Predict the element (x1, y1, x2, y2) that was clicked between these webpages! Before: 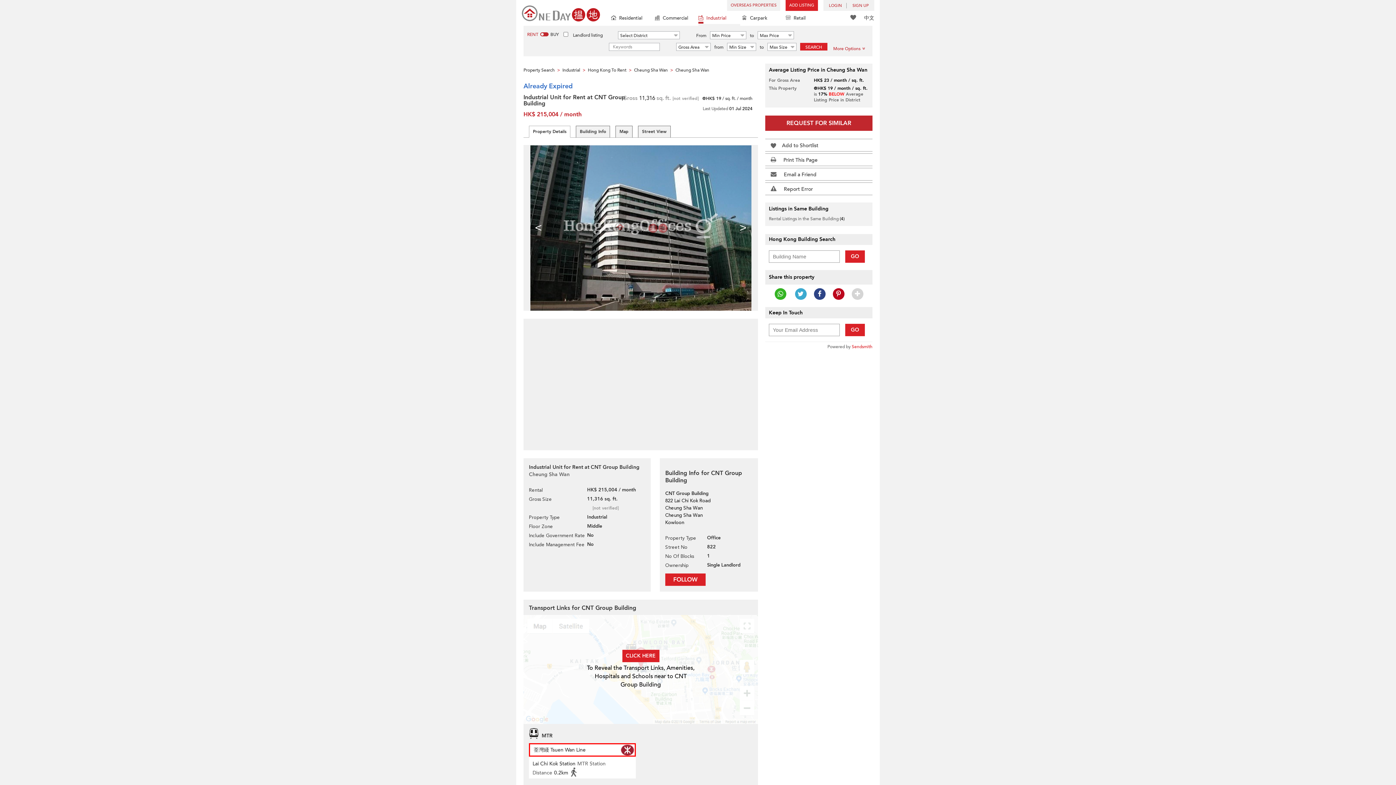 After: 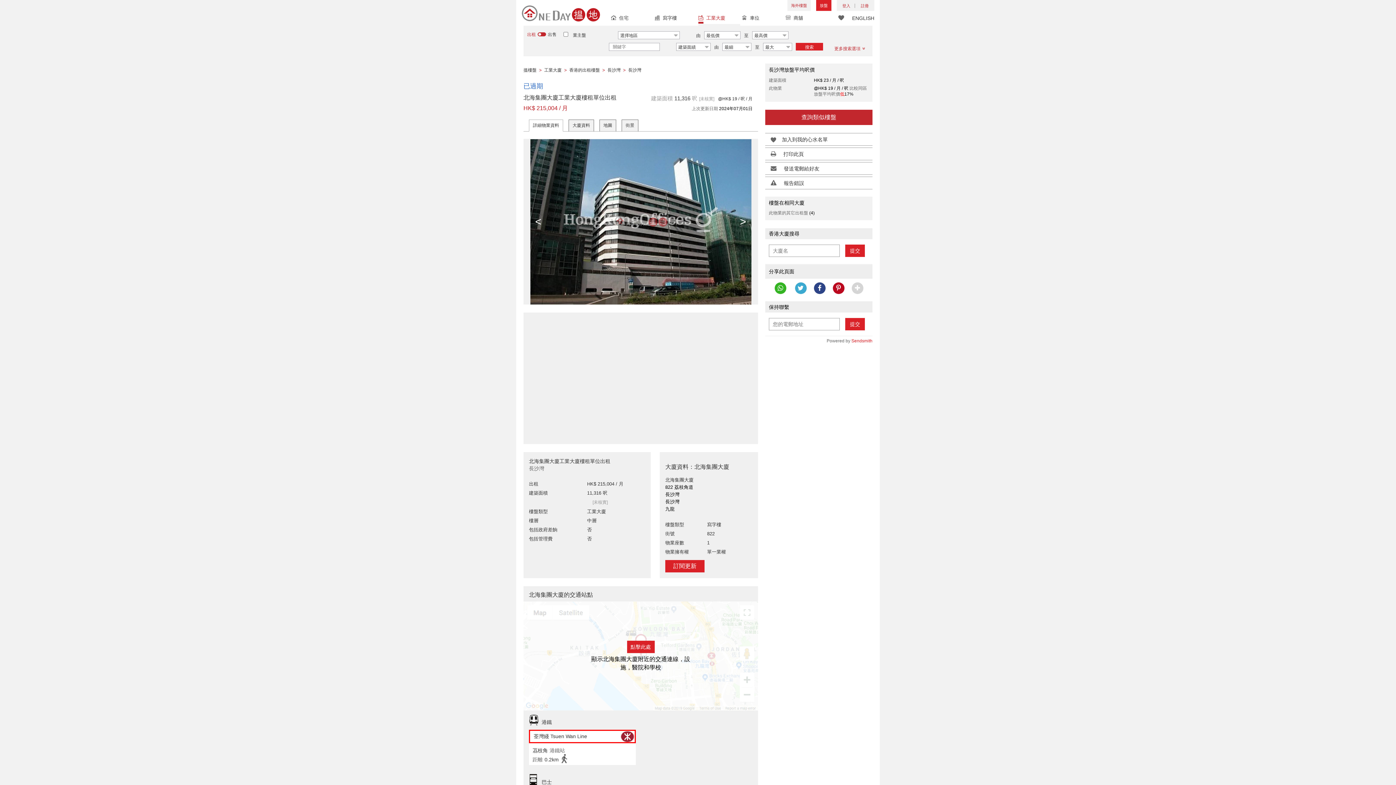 Action: bbox: (864, 14, 874, 21) label: 中文